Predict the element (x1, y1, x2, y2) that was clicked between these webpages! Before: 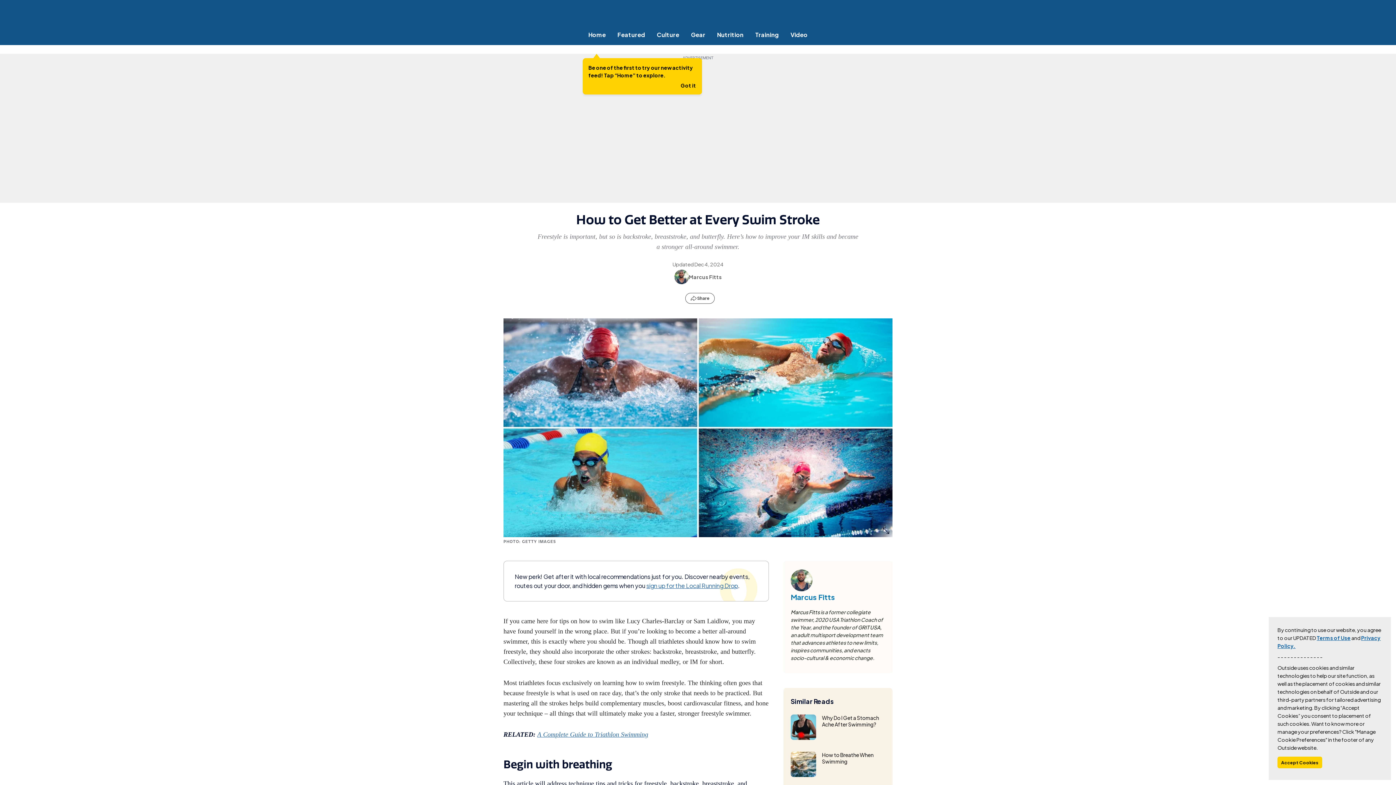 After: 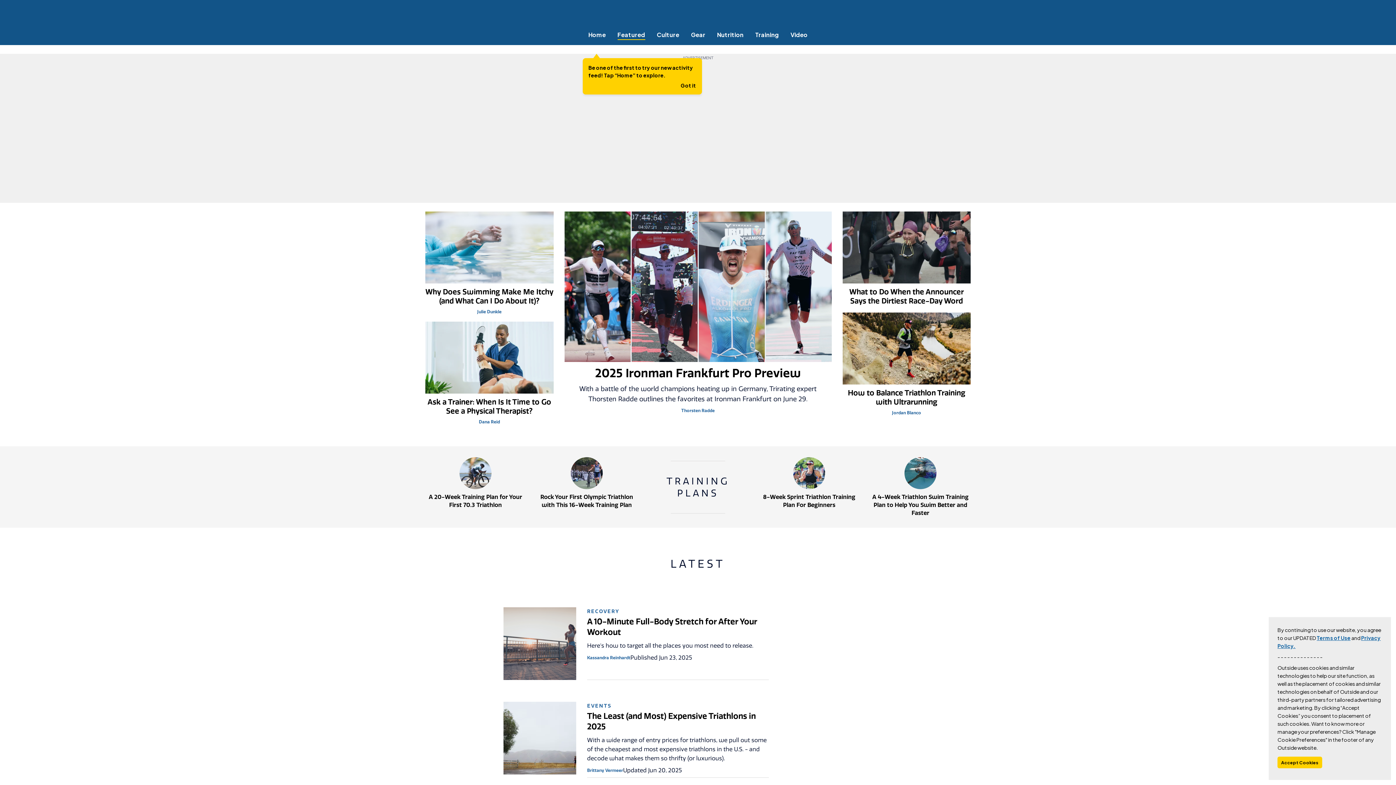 Action: label: Featured bbox: (611, 30, 651, 38)